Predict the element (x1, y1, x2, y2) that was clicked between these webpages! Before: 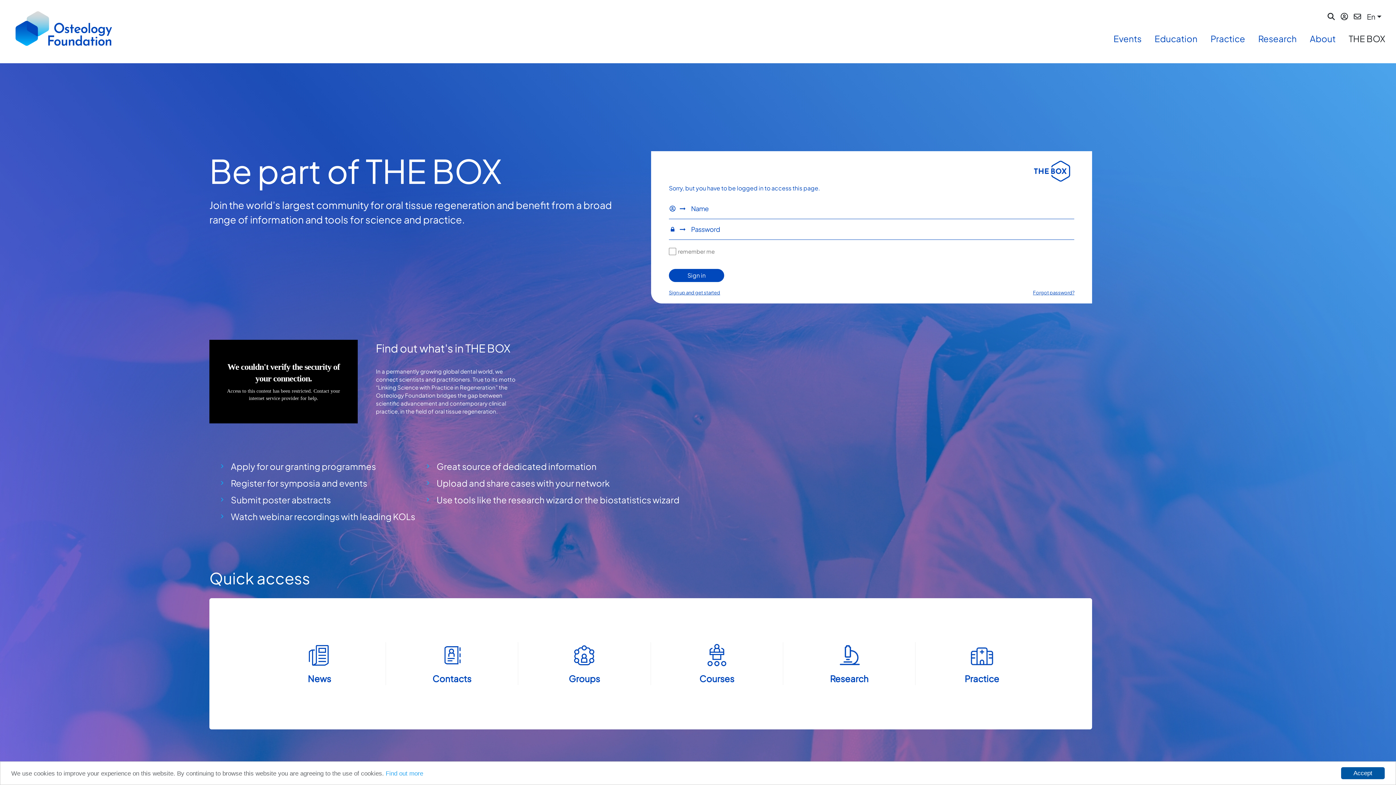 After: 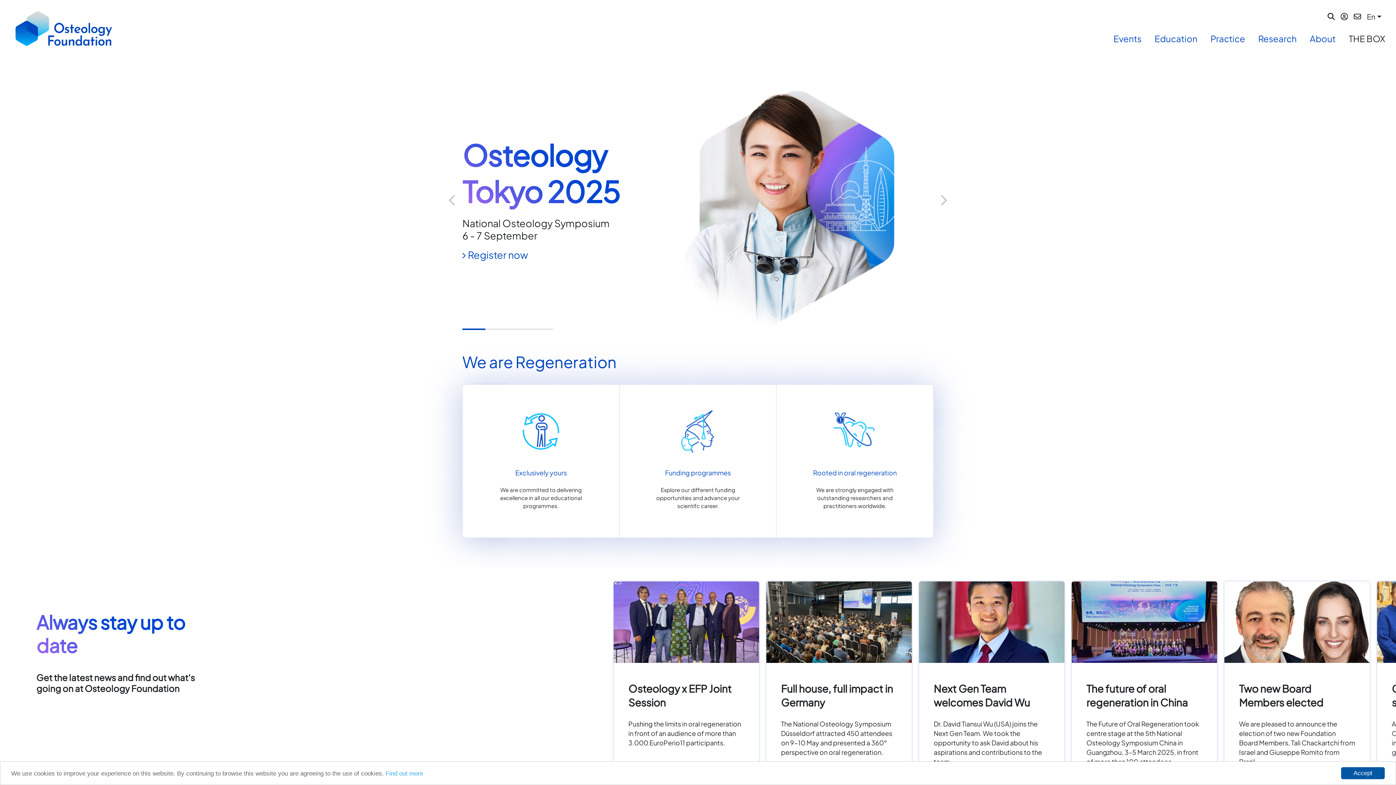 Action: bbox: (4, 9, 124, 53)